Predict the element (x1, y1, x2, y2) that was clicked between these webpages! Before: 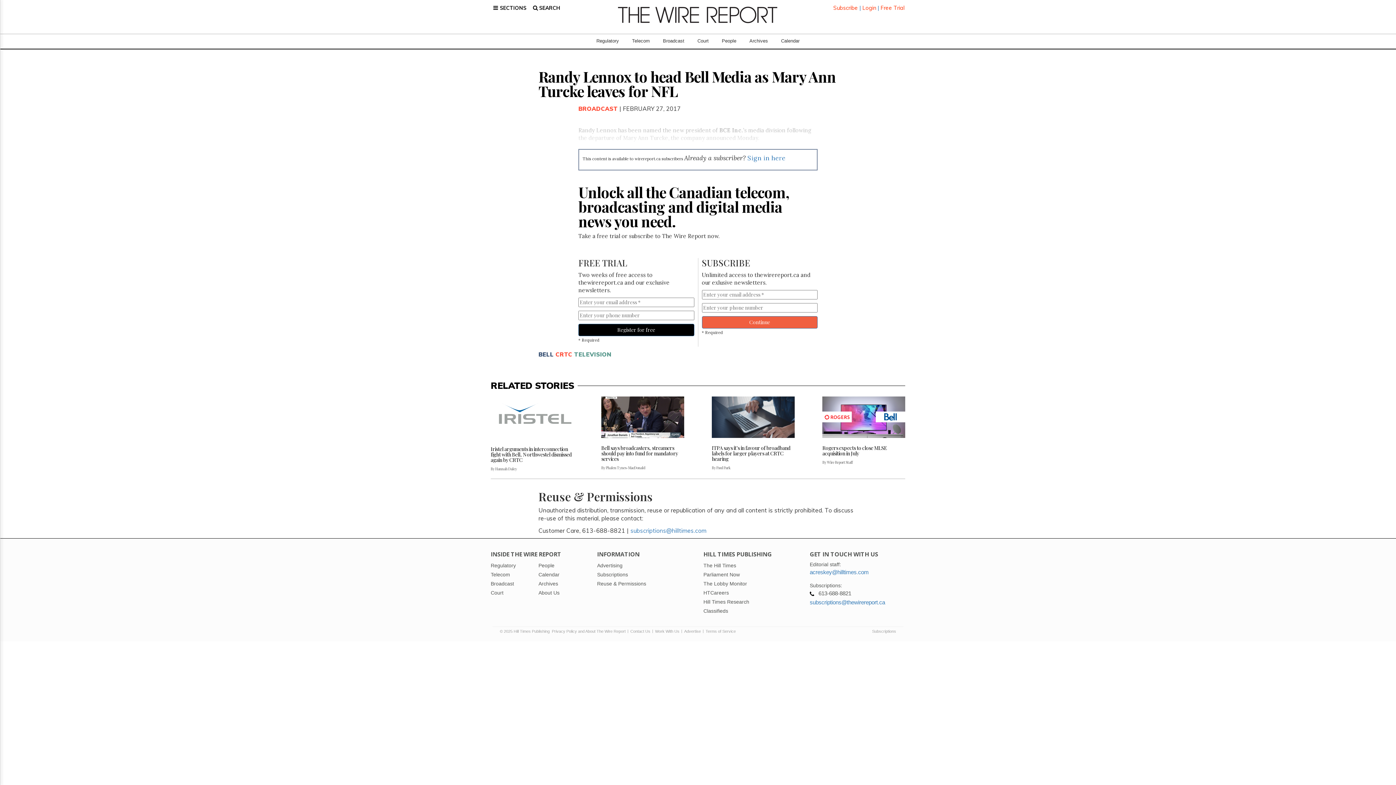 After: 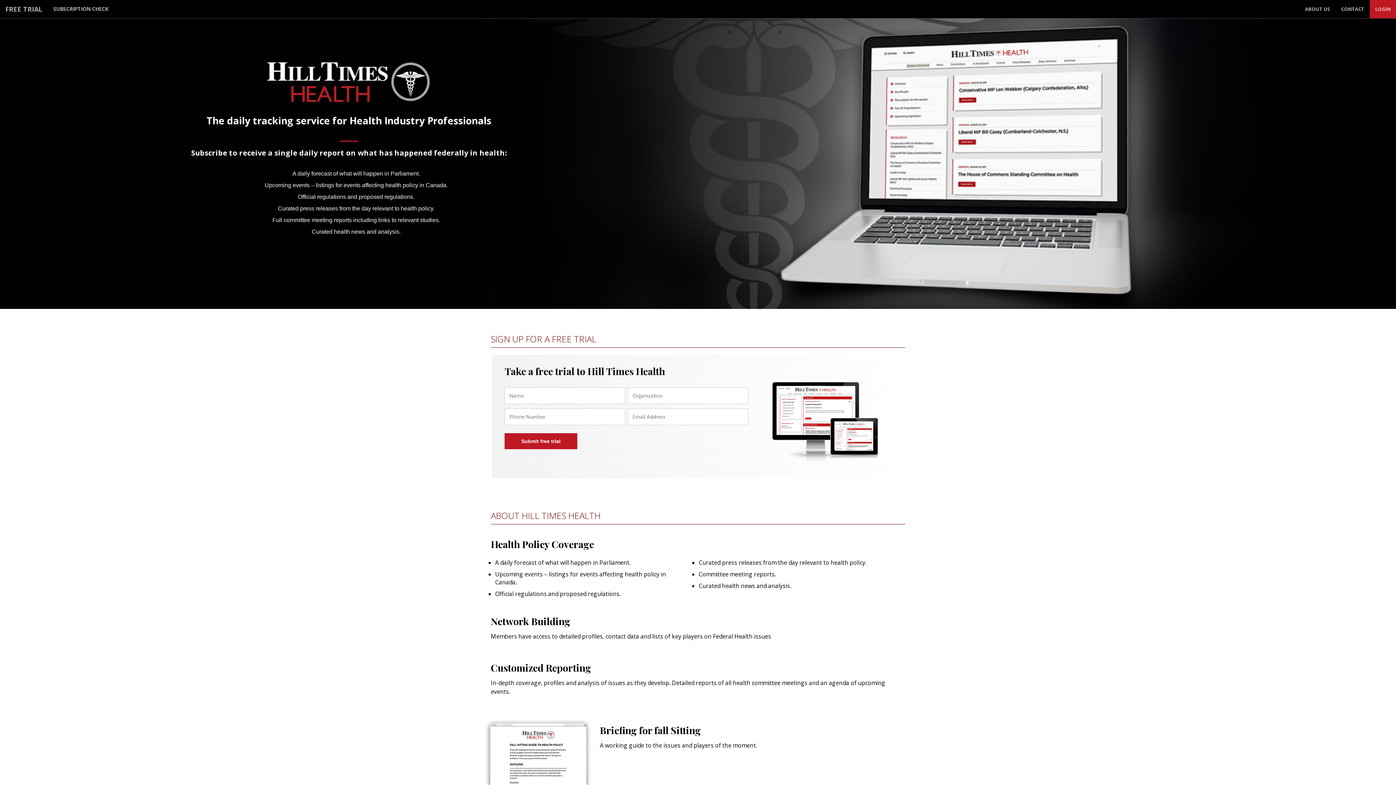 Action: bbox: (703, 597, 799, 606) label: Hill Times Research